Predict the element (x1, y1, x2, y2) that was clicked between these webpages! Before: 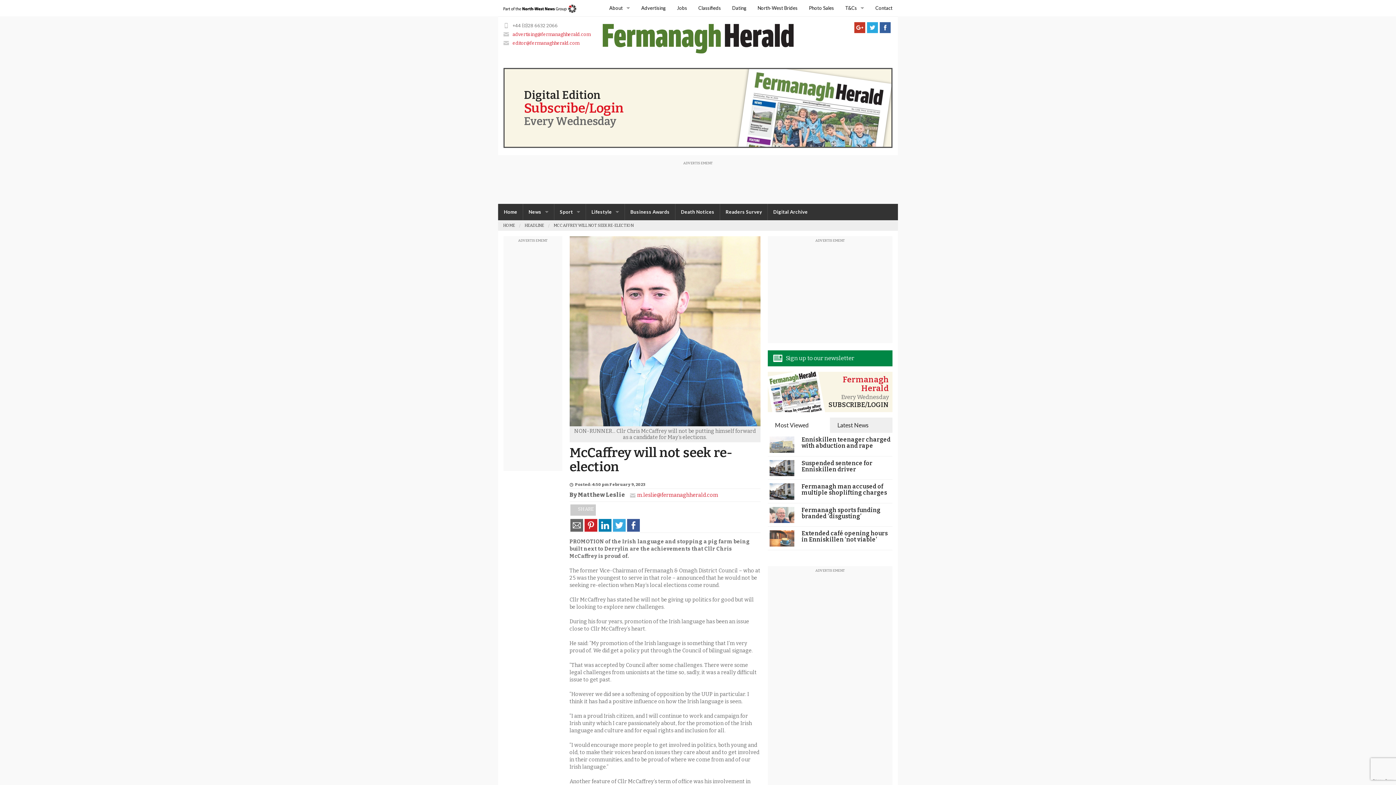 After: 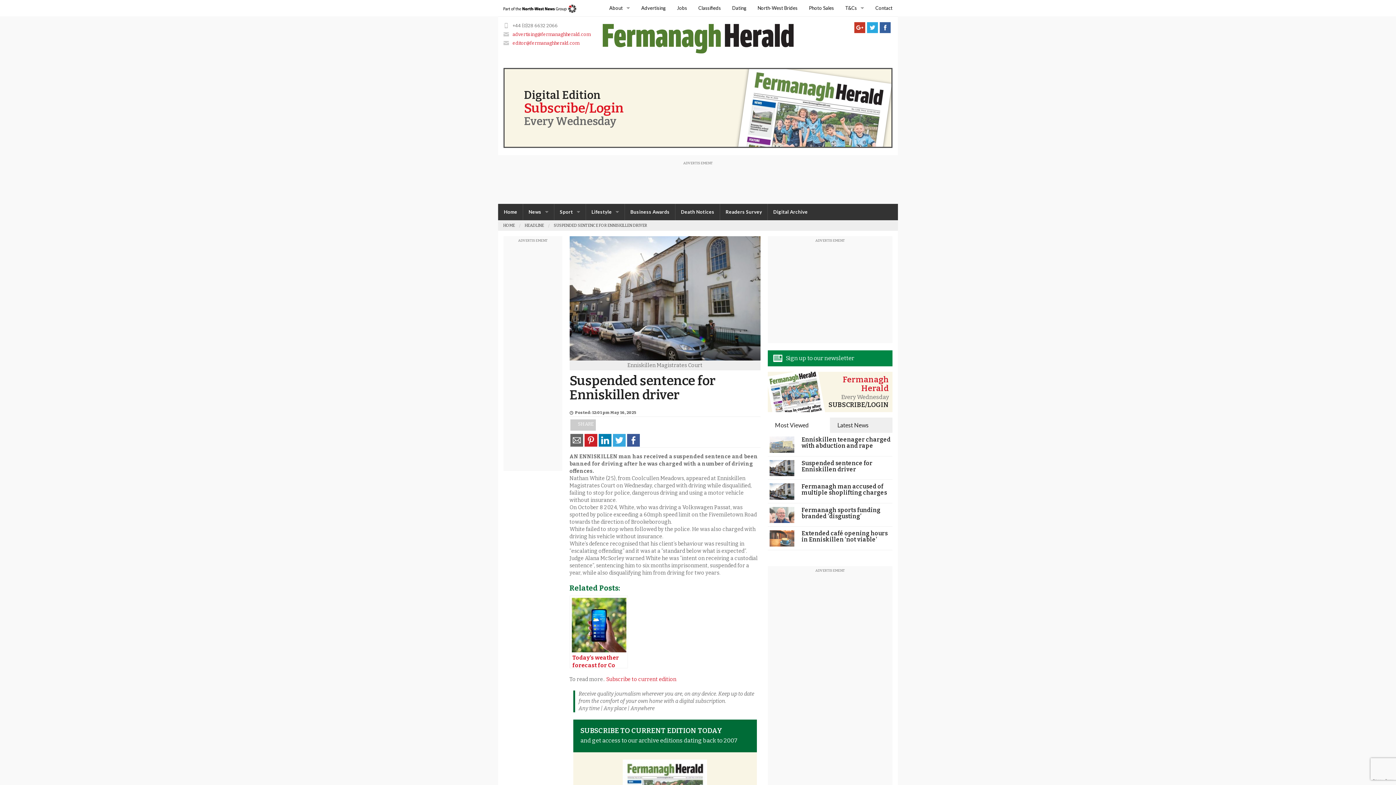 Action: label: Suspended sentence for Enniskillen driver bbox: (801, 459, 872, 472)